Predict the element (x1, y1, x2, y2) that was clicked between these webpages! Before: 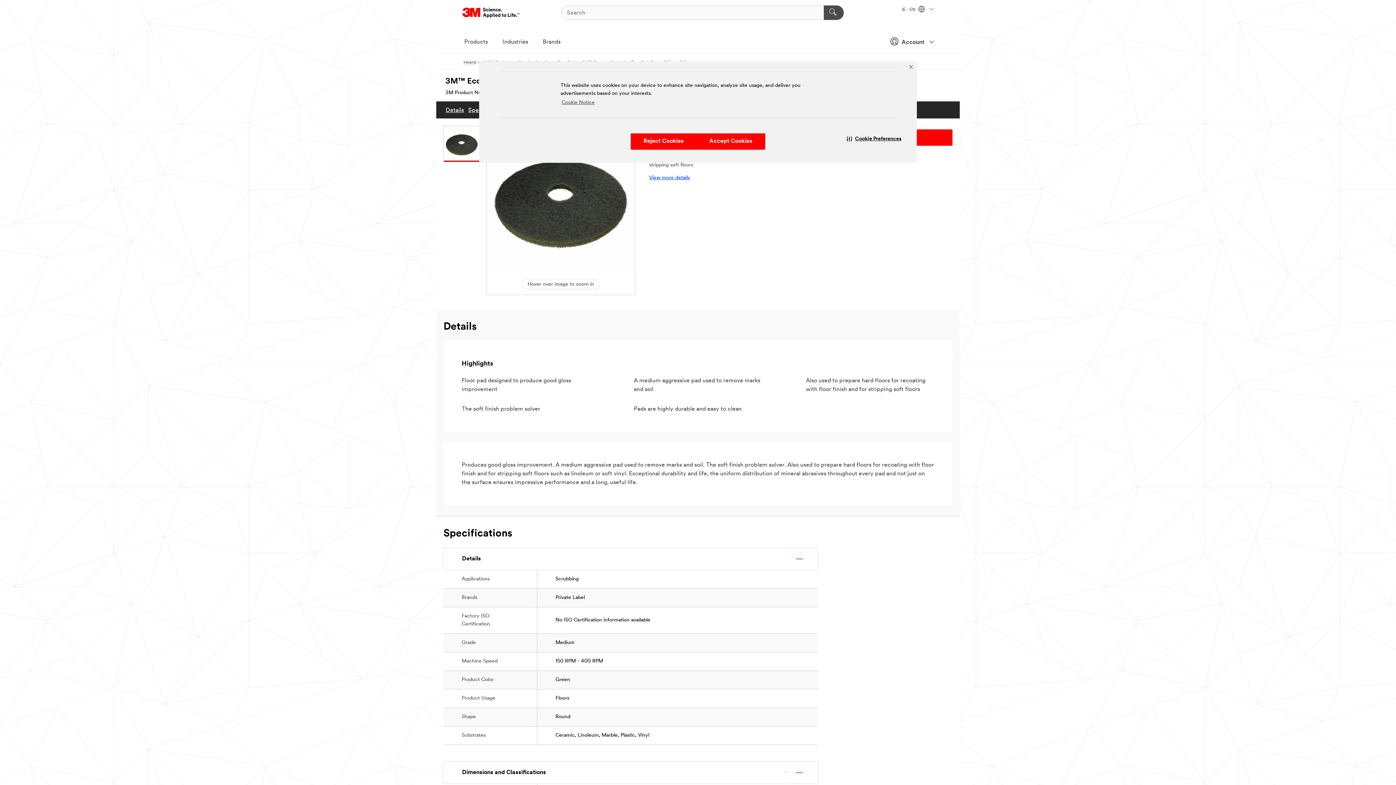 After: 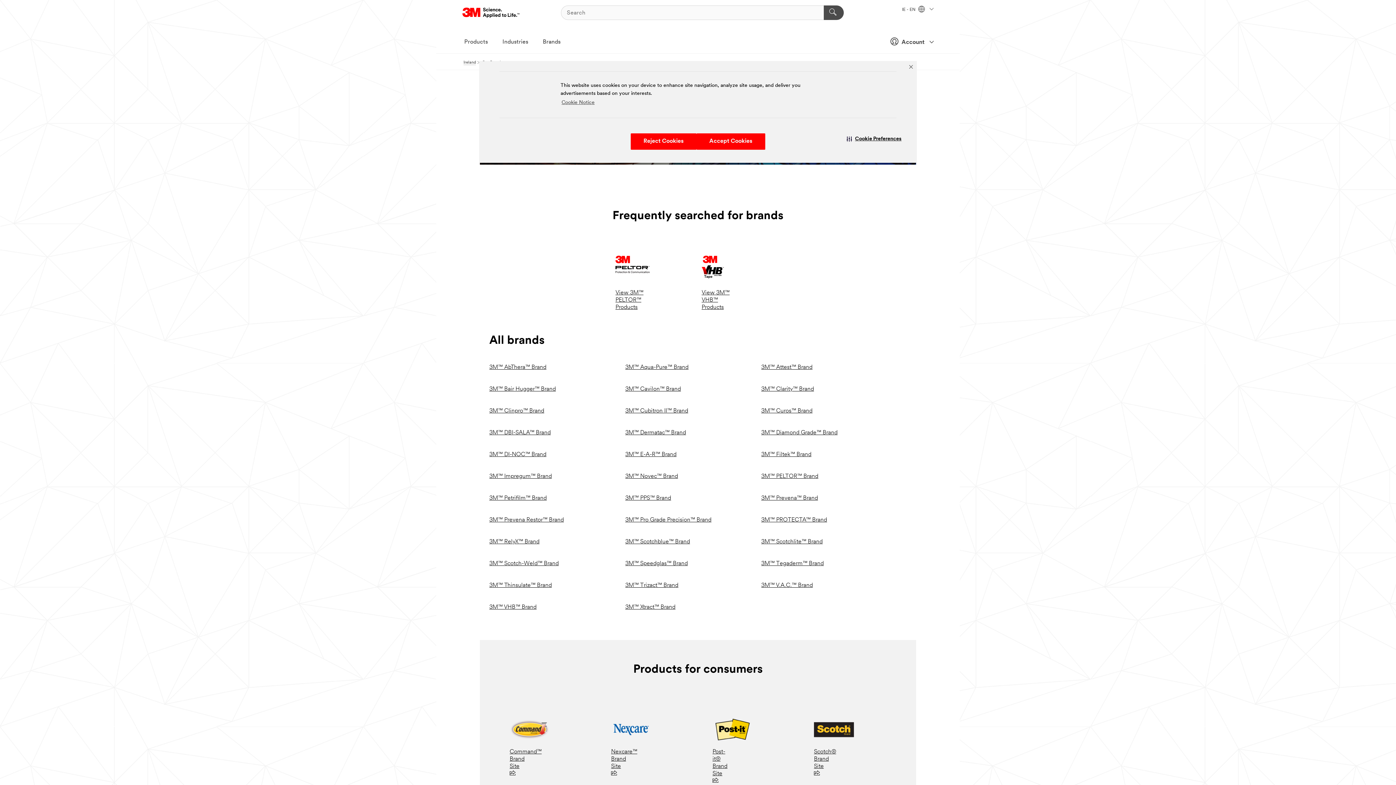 Action: bbox: (535, 33, 568, 51) label: Brands